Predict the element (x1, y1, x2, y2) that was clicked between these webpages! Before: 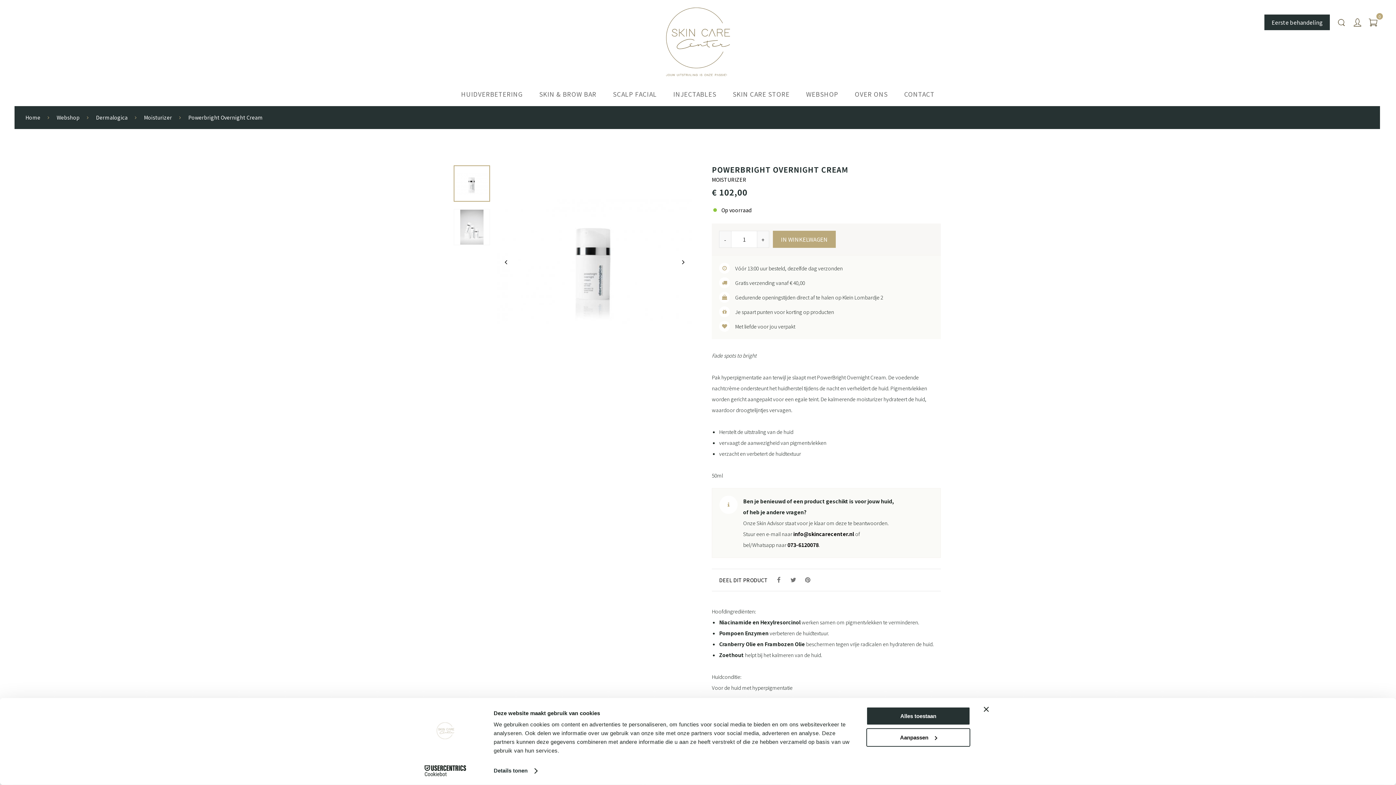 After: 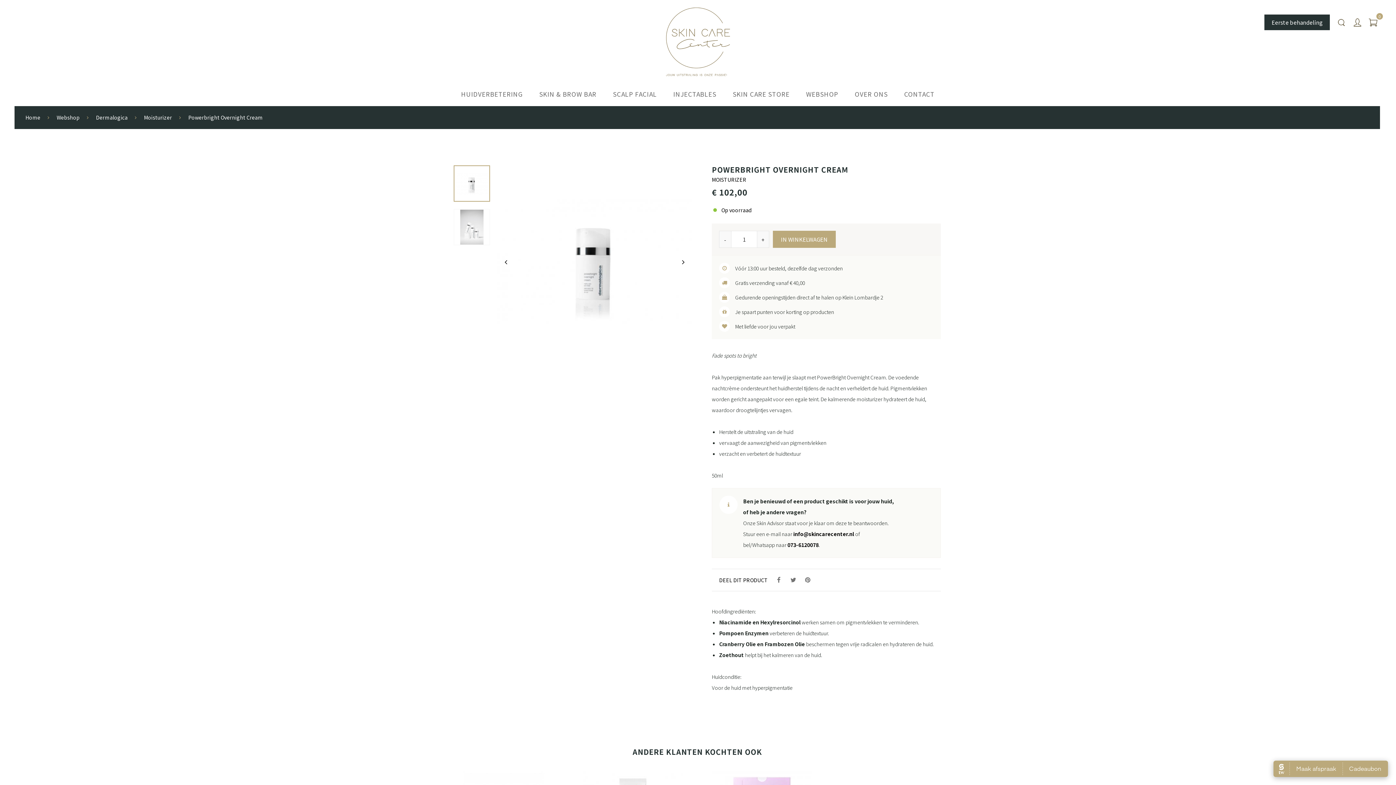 Action: label: Banner sluiten bbox: (984, 707, 989, 712)